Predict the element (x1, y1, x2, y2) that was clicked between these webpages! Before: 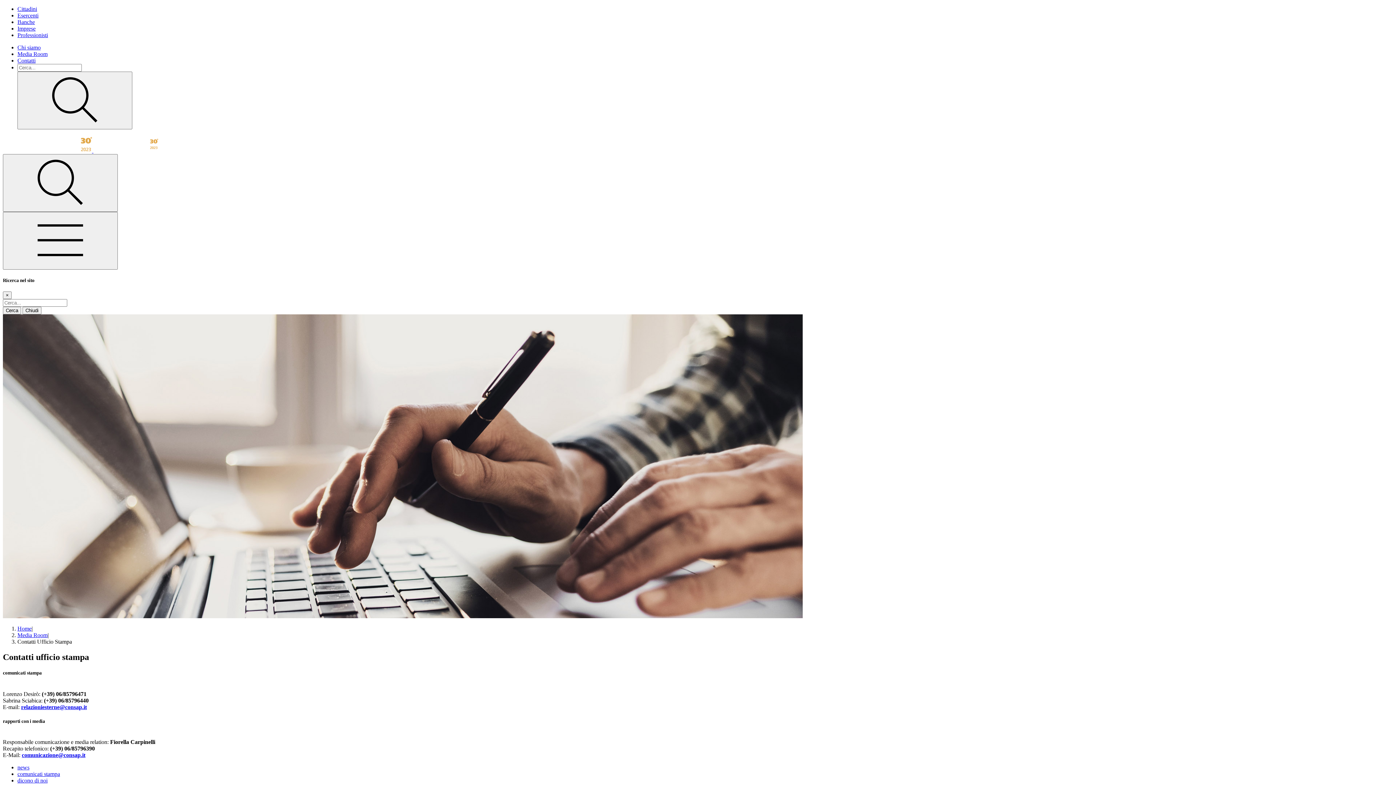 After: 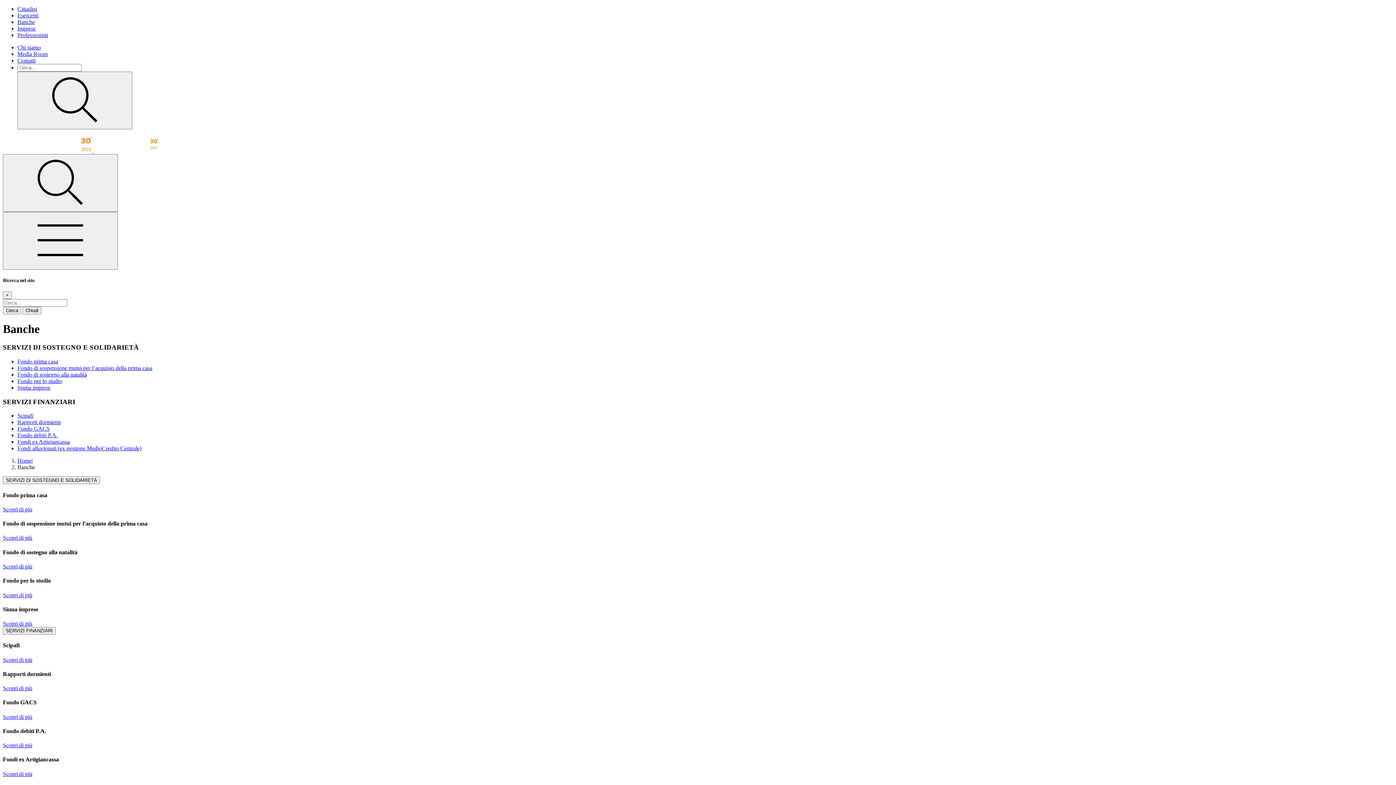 Action: label: Banche bbox: (17, 18, 34, 25)